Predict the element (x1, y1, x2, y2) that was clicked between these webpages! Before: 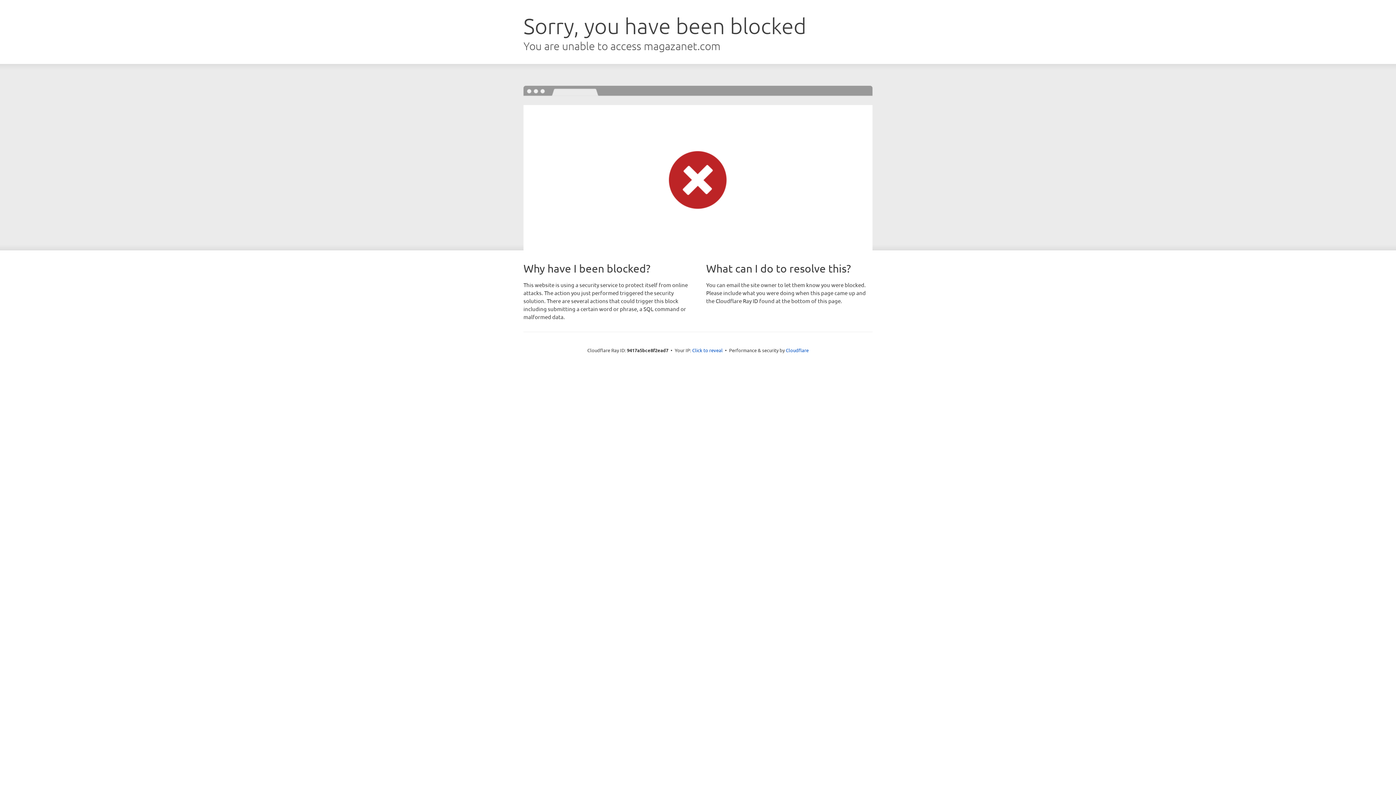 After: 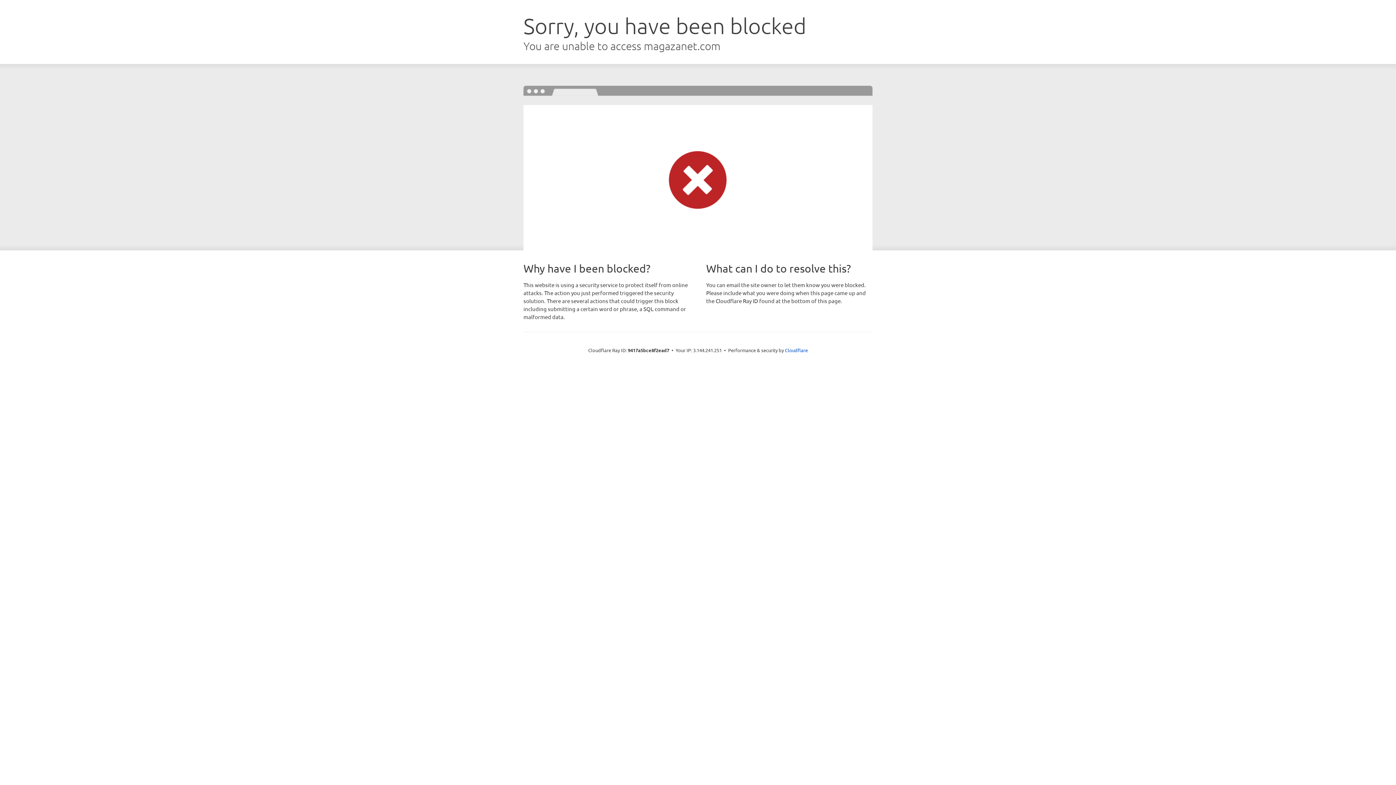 Action: bbox: (692, 346, 722, 353) label: Click to reveal